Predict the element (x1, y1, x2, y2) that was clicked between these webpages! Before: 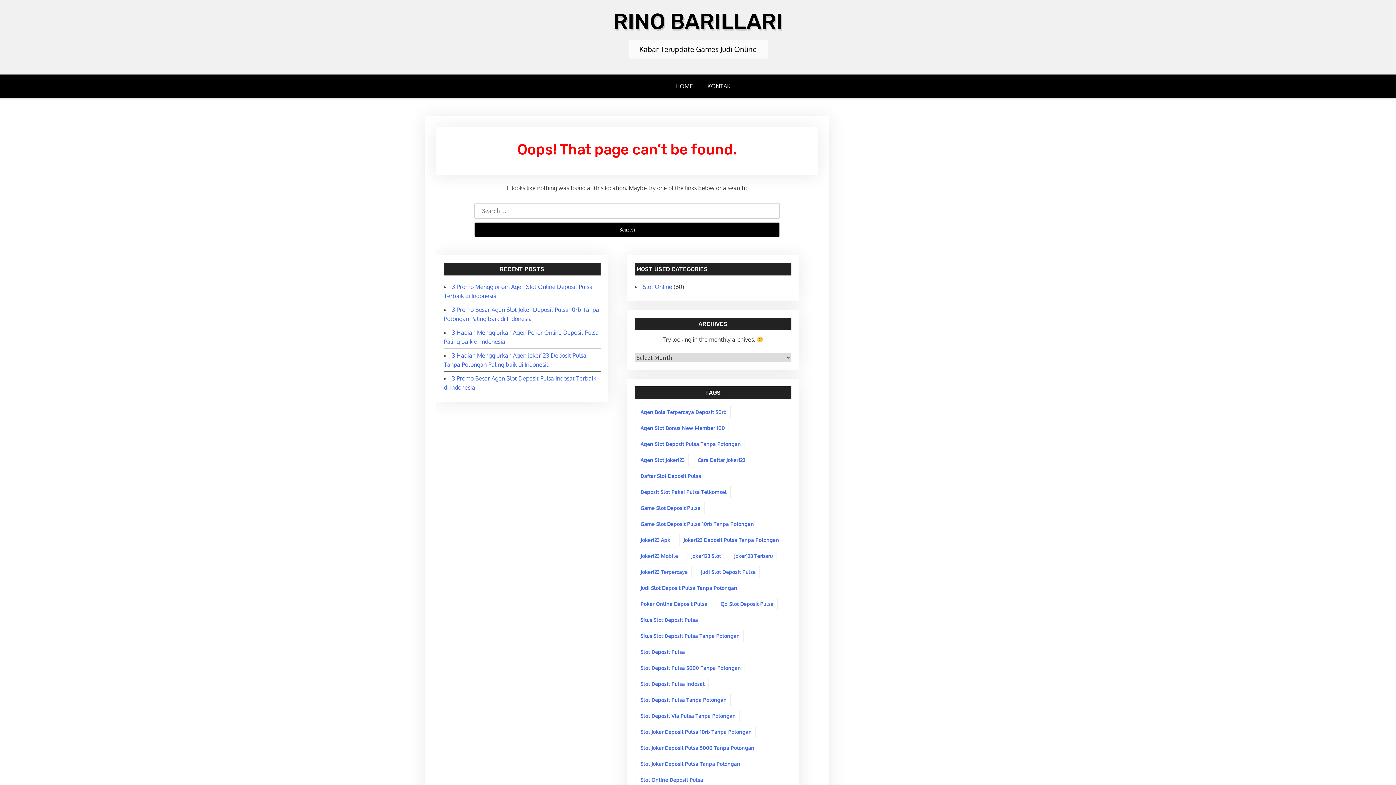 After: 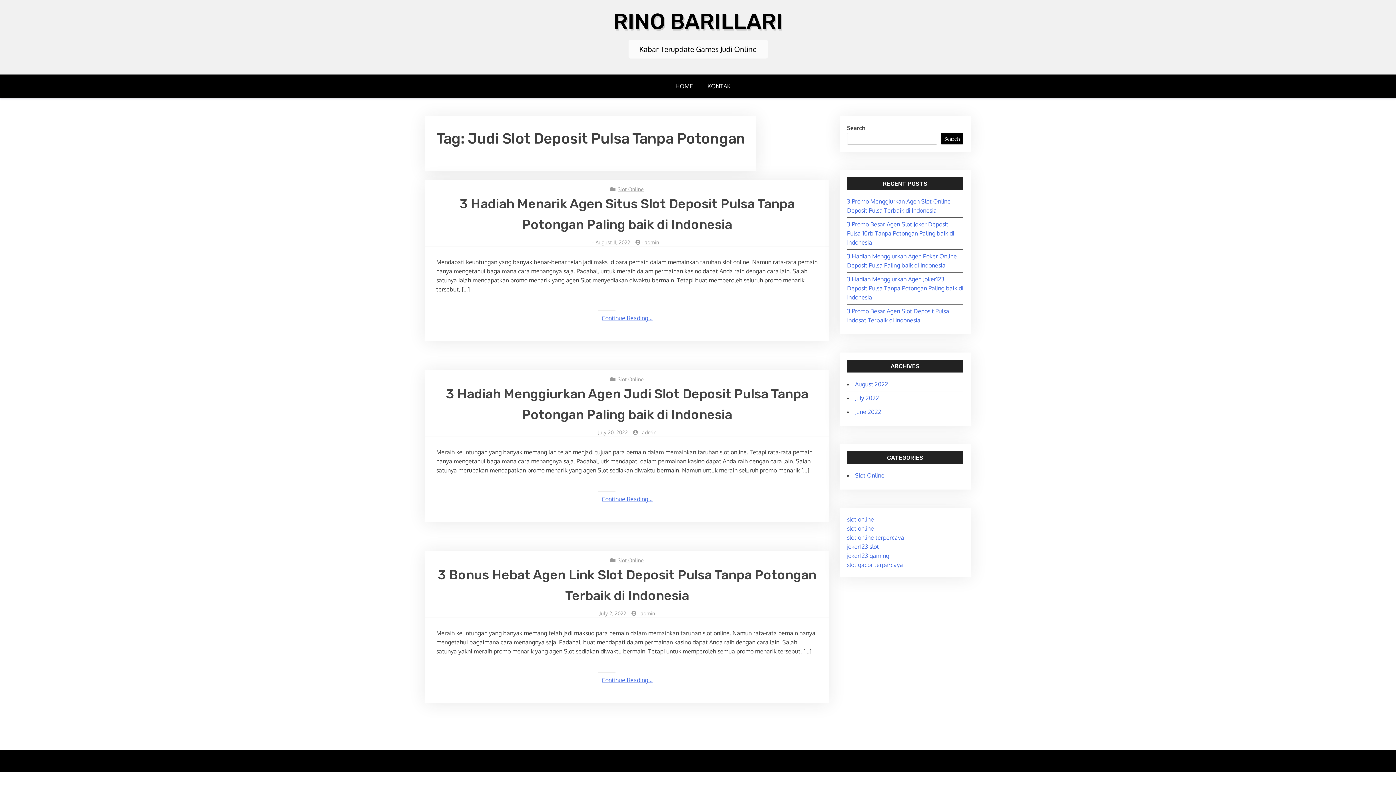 Action: label: Judi Slot Deposit Pulsa Tanpa Potongan (3 items) bbox: (636, 582, 741, 594)